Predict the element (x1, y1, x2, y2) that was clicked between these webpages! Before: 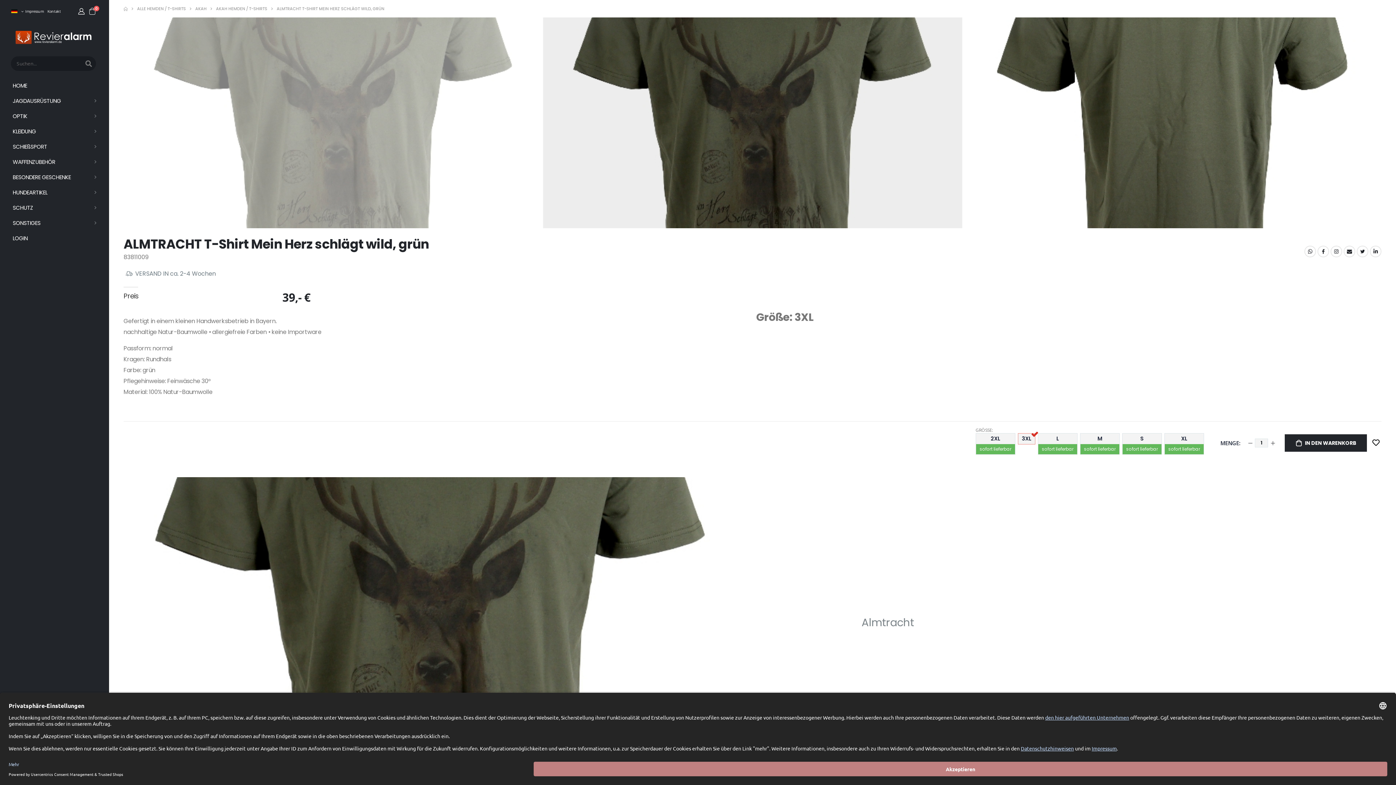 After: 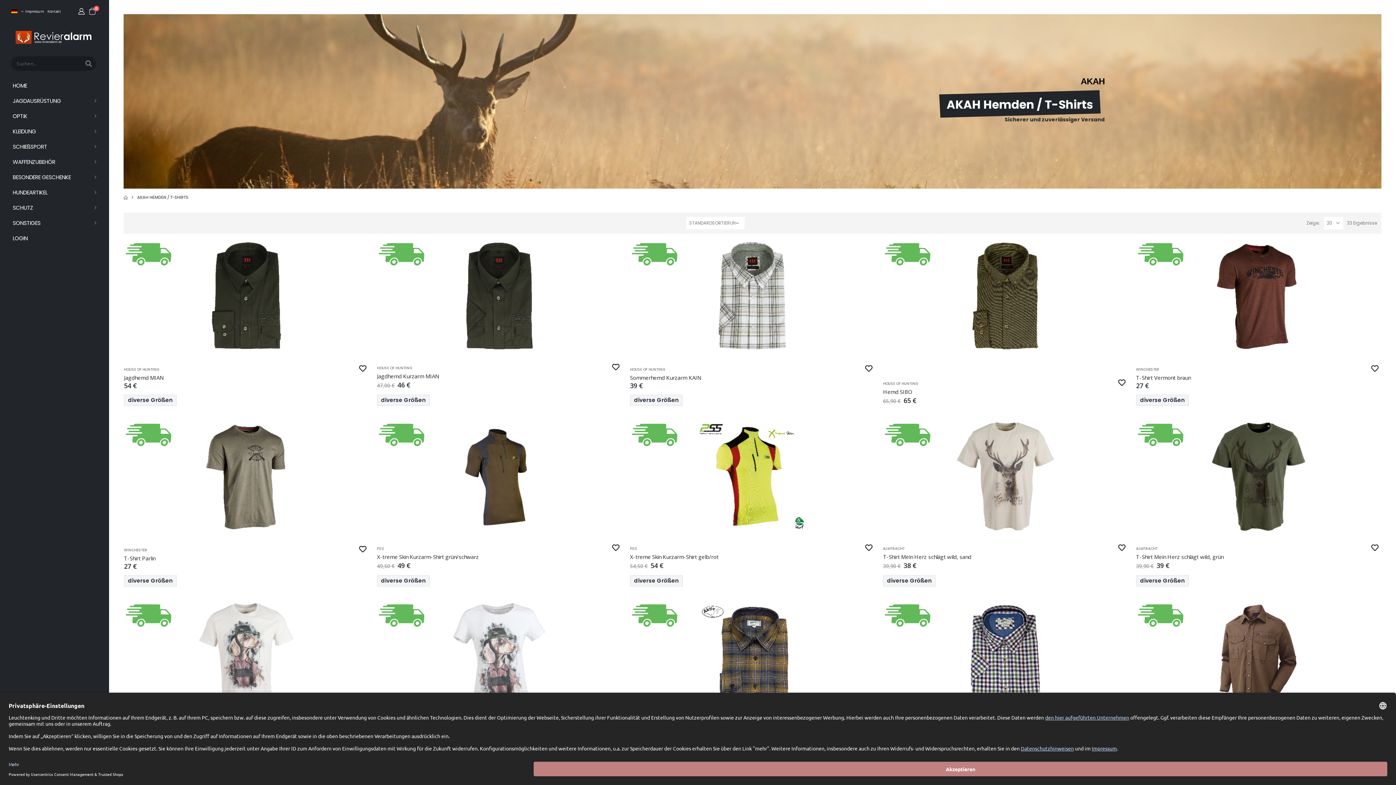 Action: label: AKAH HEMDEN / T-SHIRTS bbox: (216, 5, 267, 11)